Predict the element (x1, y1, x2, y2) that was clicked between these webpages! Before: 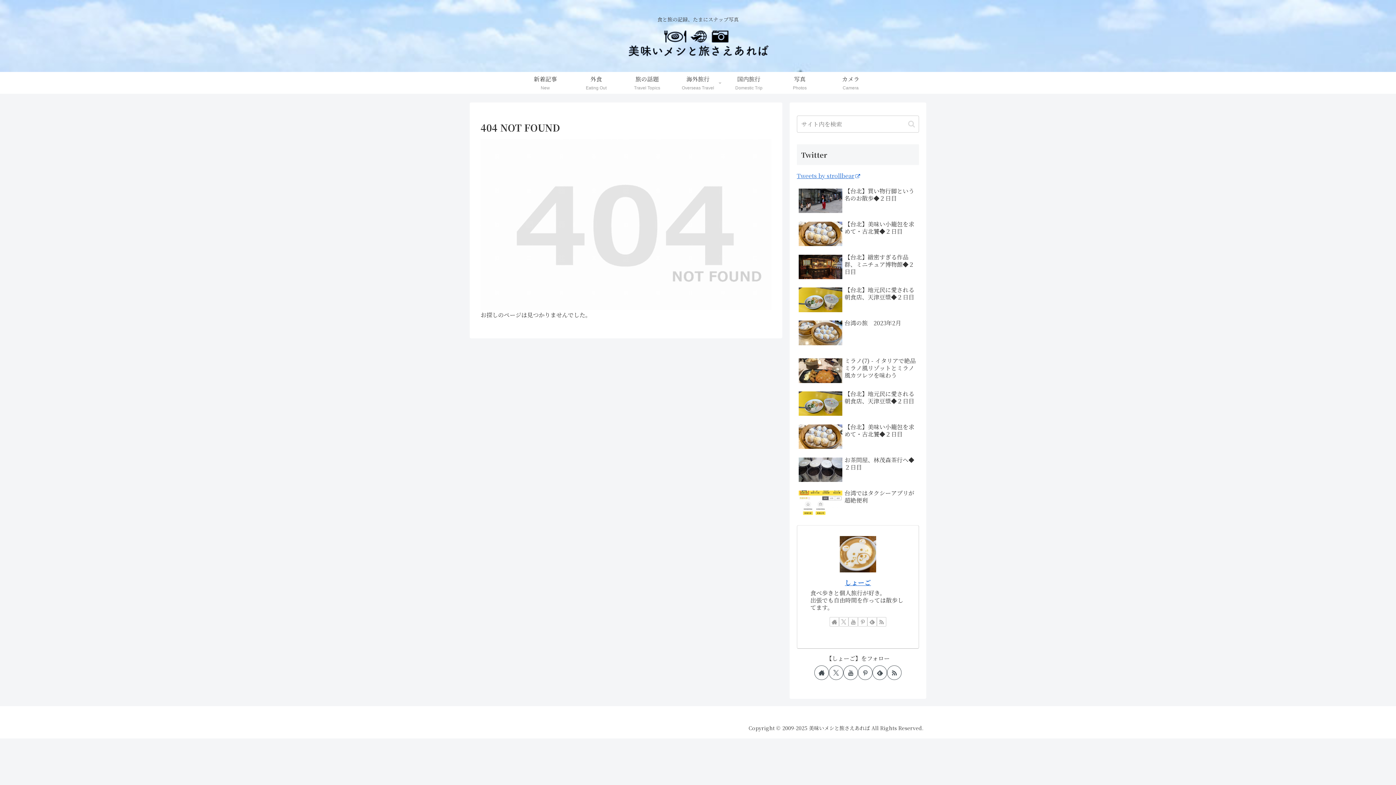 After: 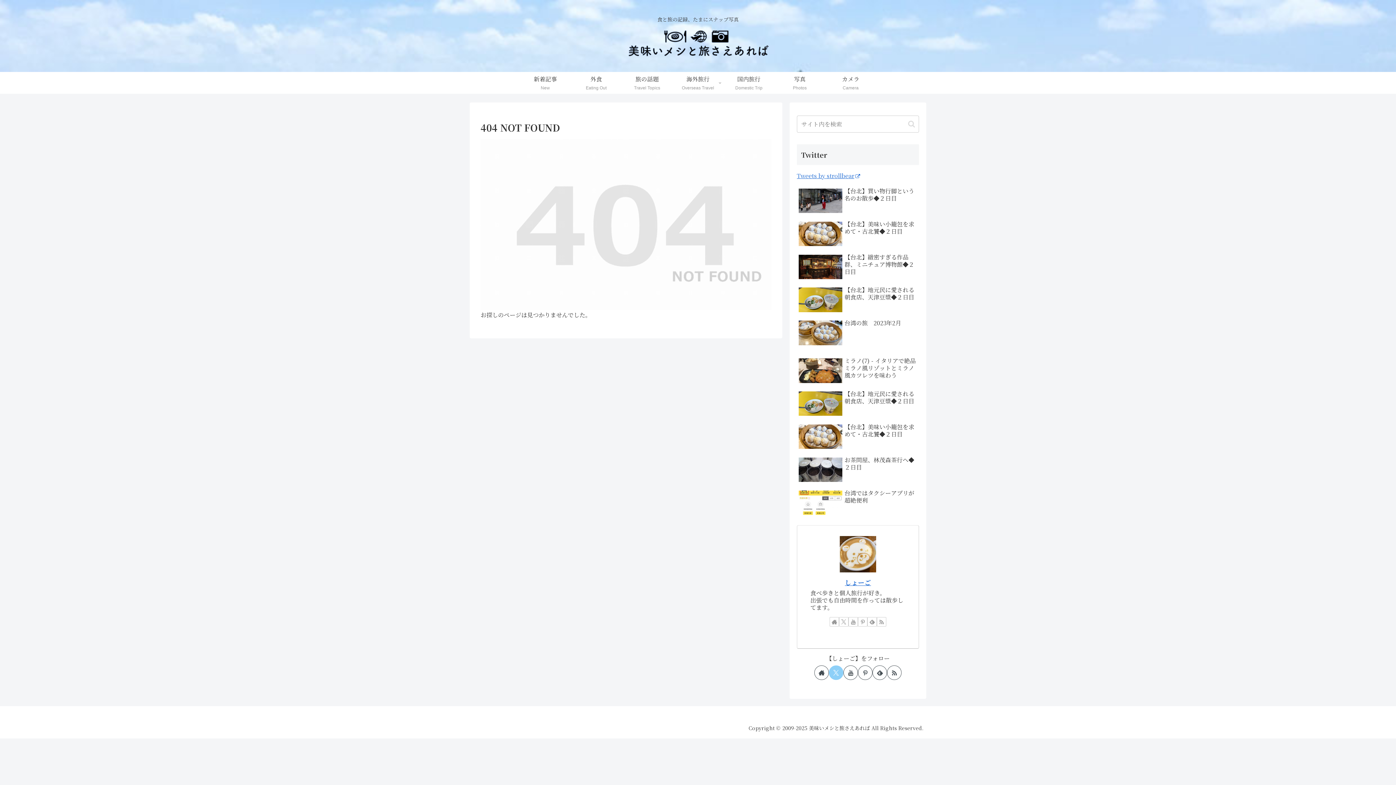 Action: bbox: (829, 665, 843, 680) label: Xをフォロー